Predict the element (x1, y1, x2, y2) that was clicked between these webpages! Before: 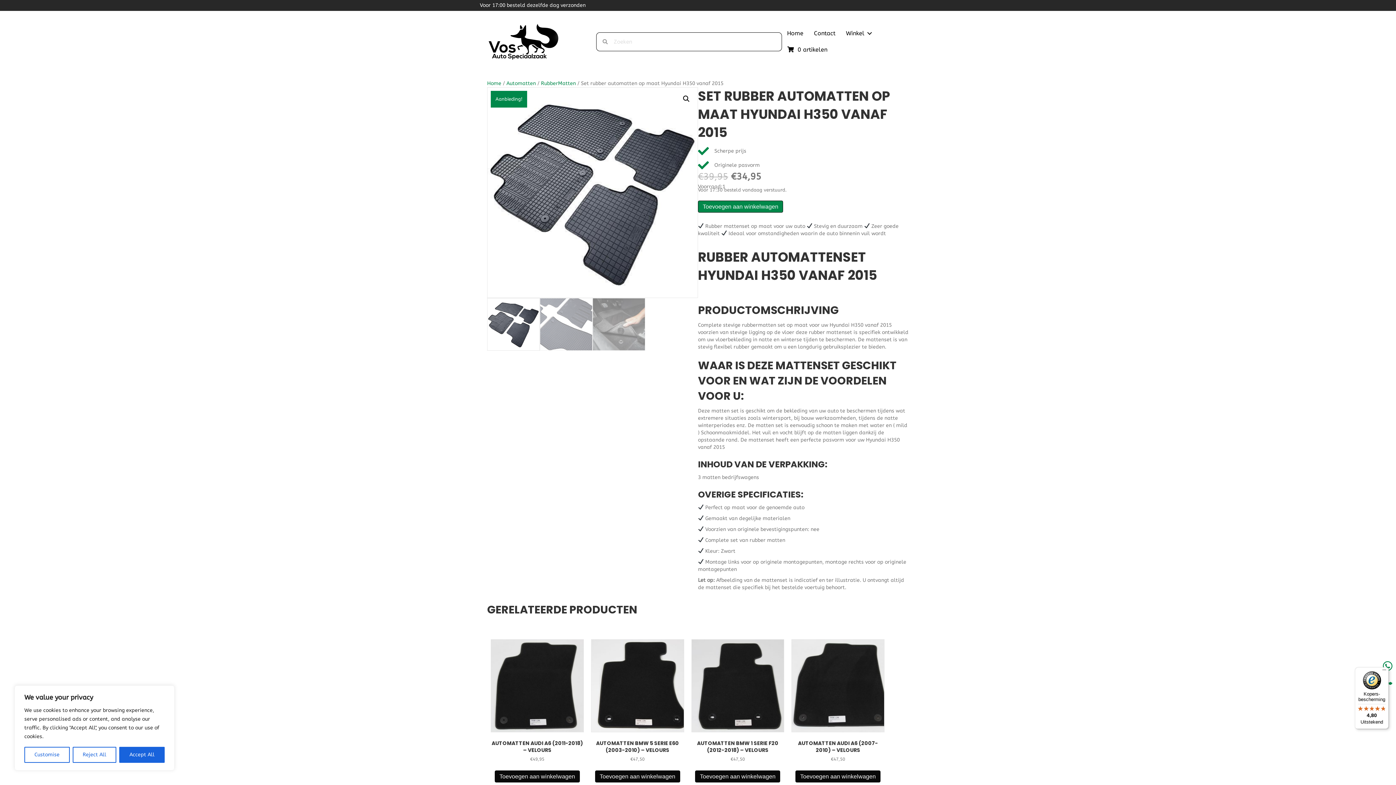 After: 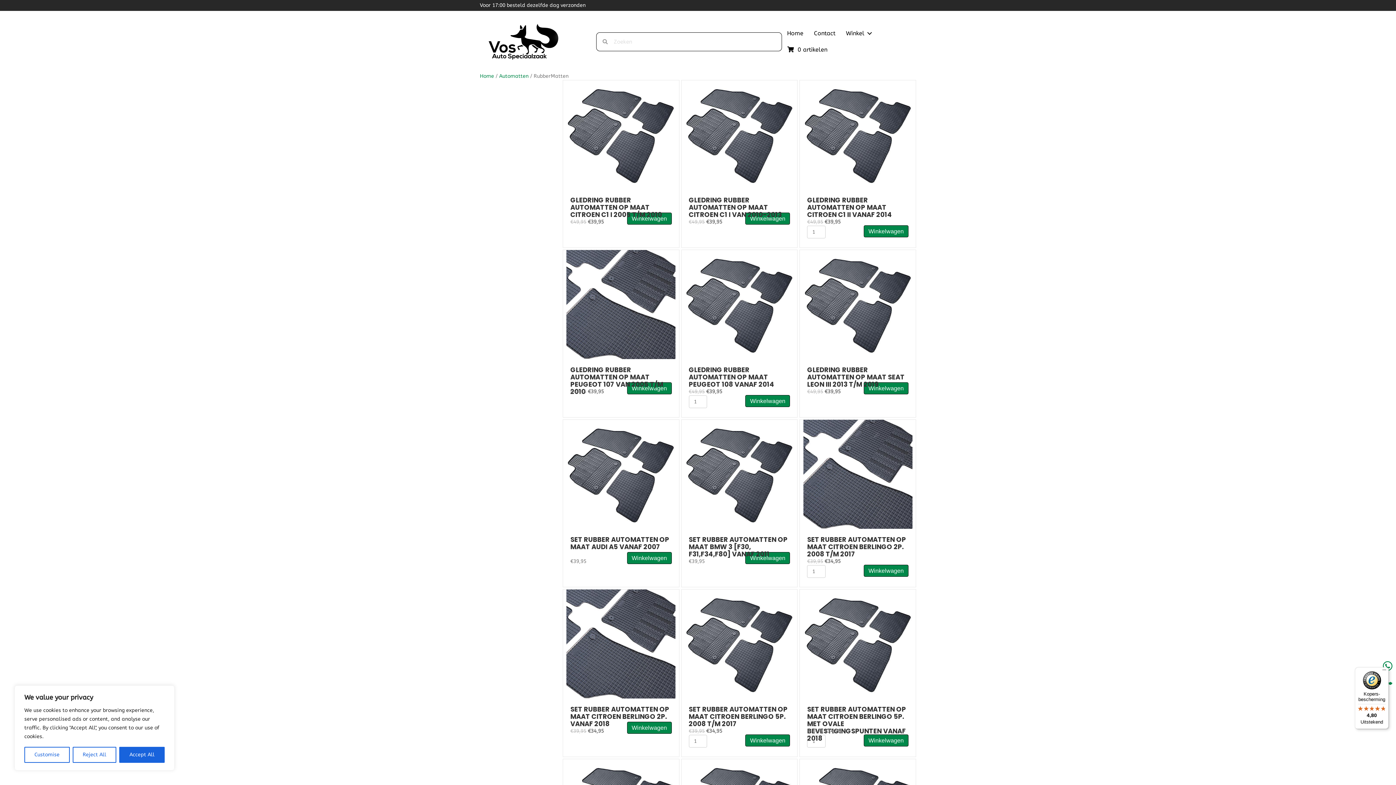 Action: label: RubberMatten bbox: (541, 80, 576, 86)